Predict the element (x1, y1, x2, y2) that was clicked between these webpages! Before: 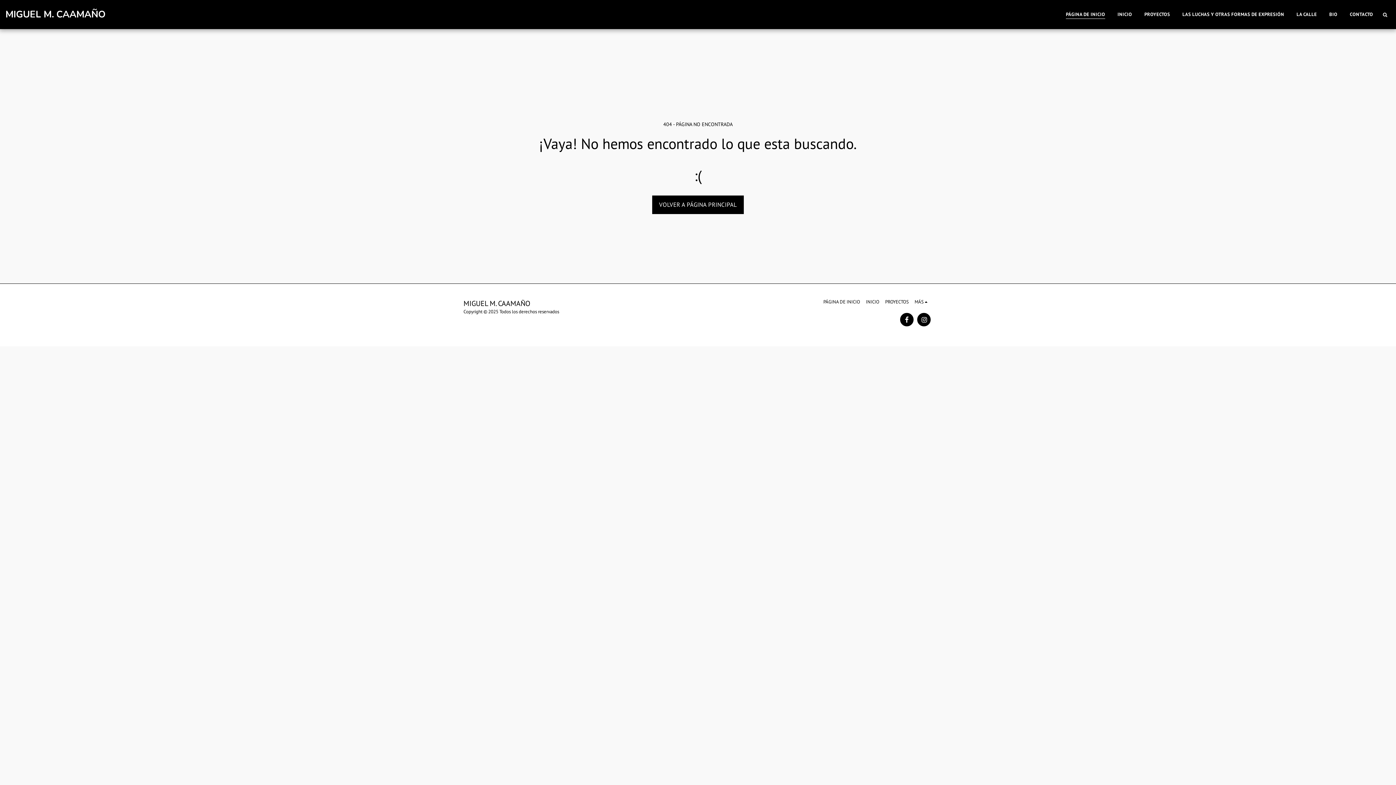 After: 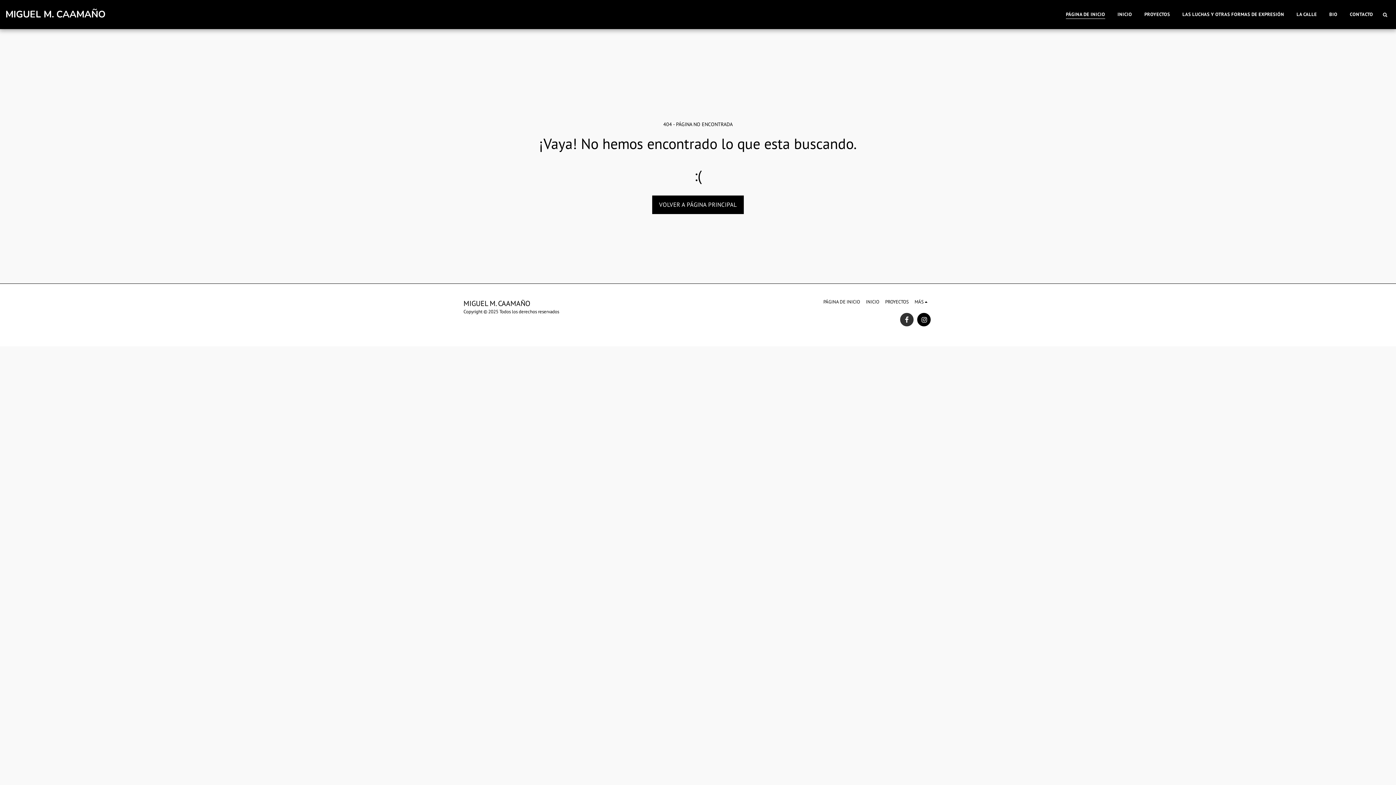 Action: label:   bbox: (900, 313, 913, 326)